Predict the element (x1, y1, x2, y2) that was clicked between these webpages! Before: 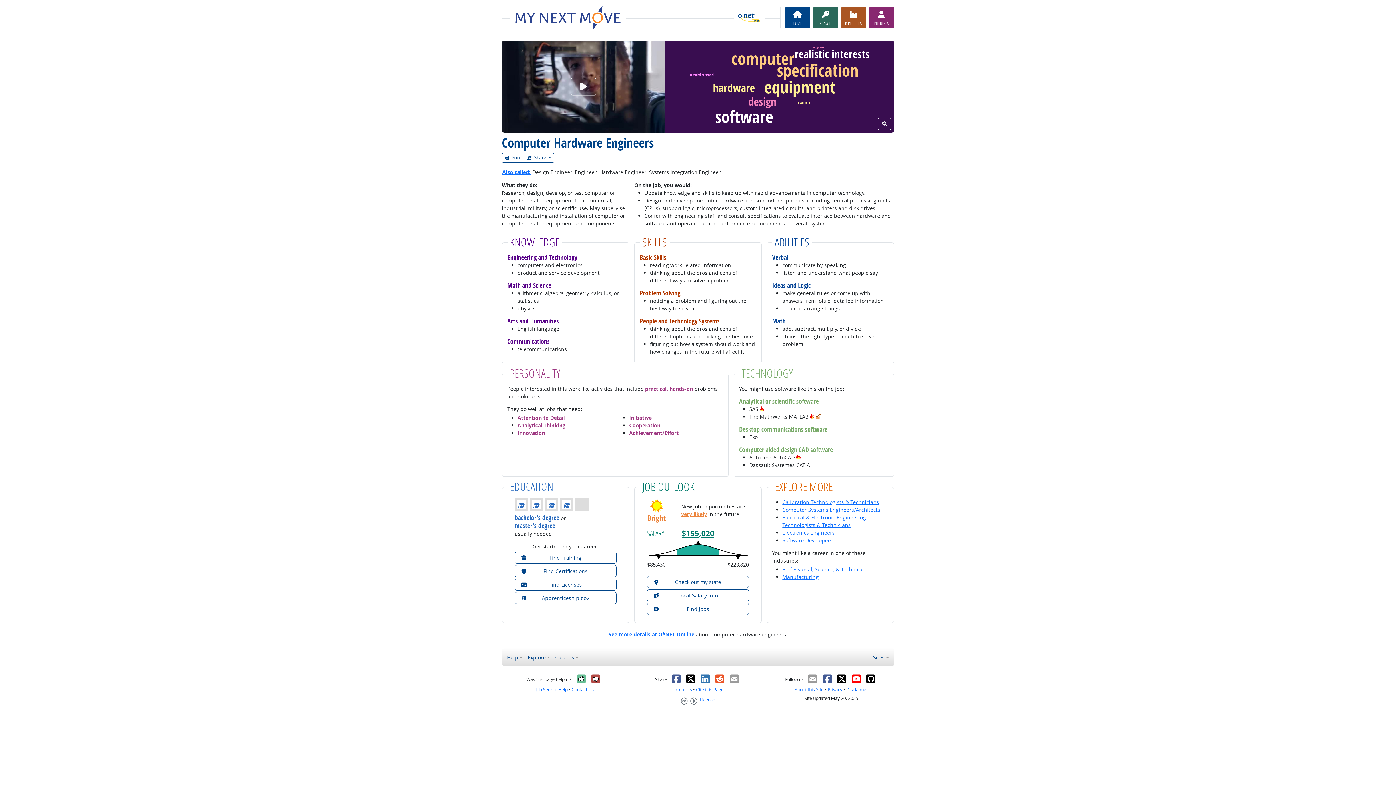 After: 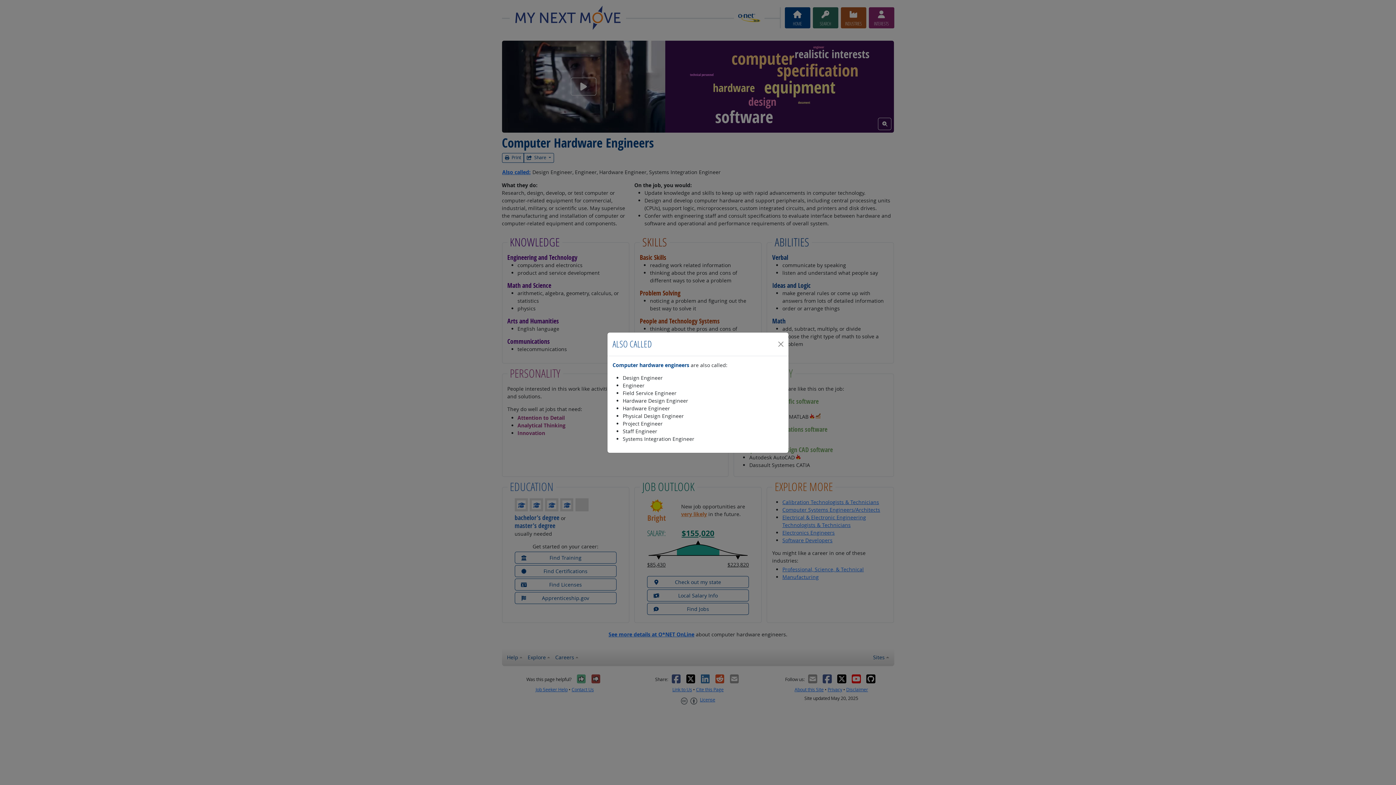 Action: bbox: (502, 167, 531, 176) label: Also called: